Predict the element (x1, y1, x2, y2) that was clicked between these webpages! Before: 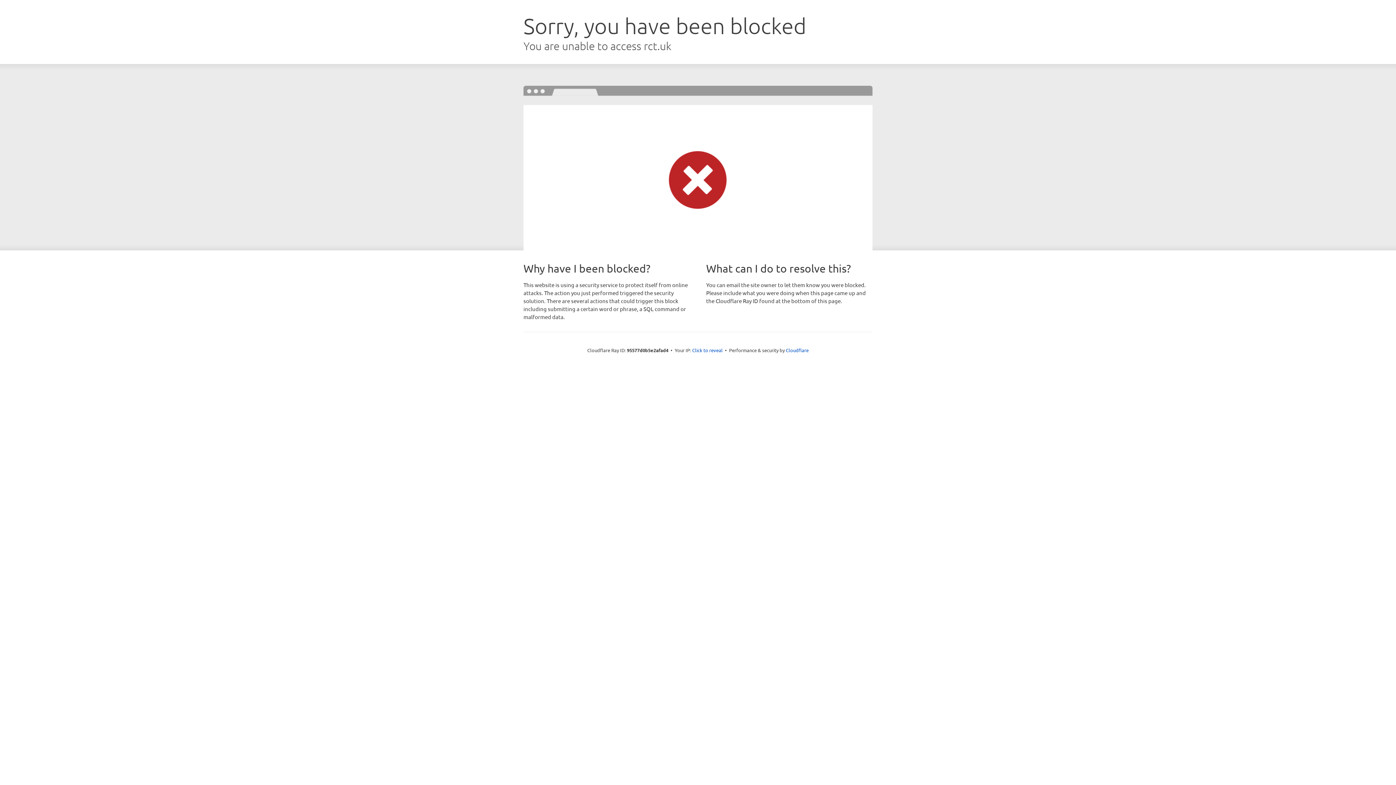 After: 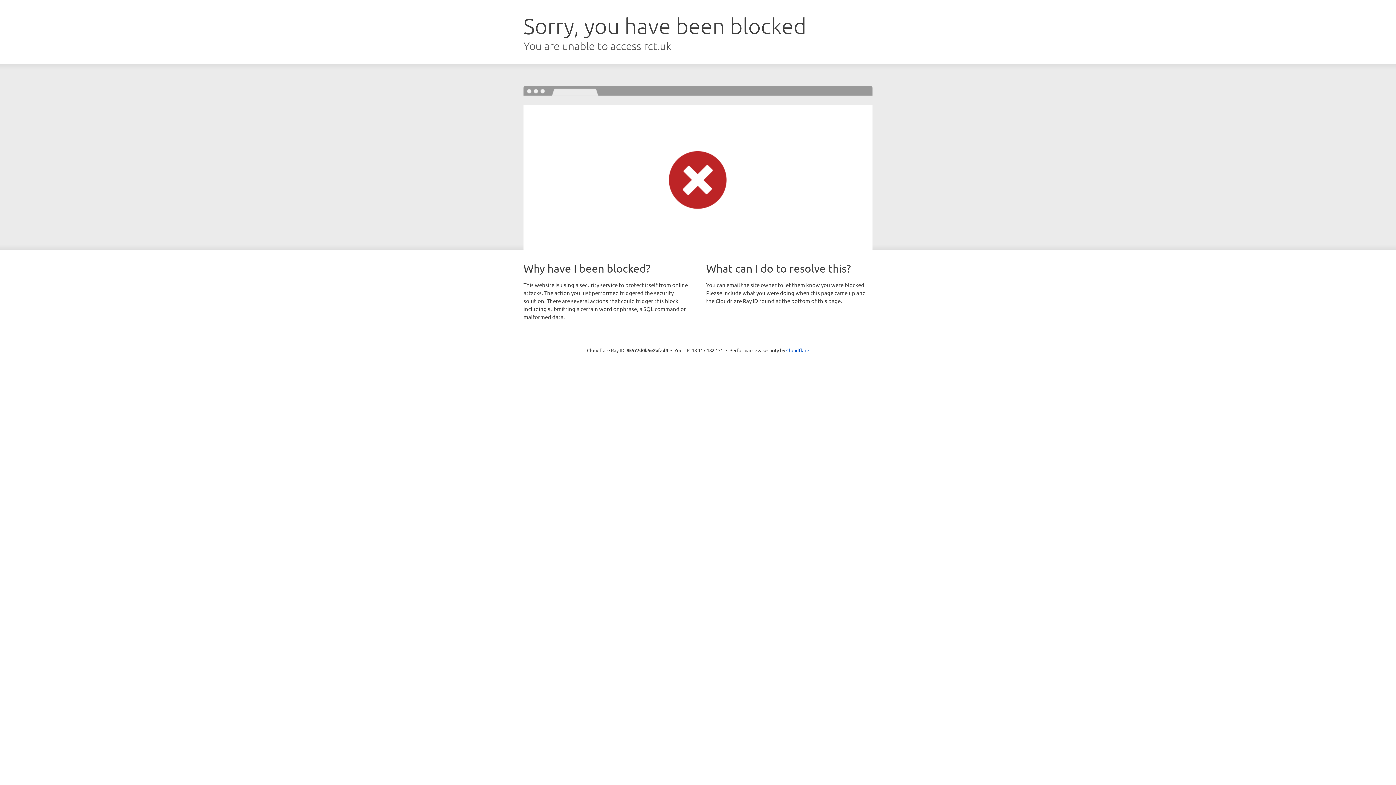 Action: bbox: (692, 346, 722, 353) label: Click to reveal